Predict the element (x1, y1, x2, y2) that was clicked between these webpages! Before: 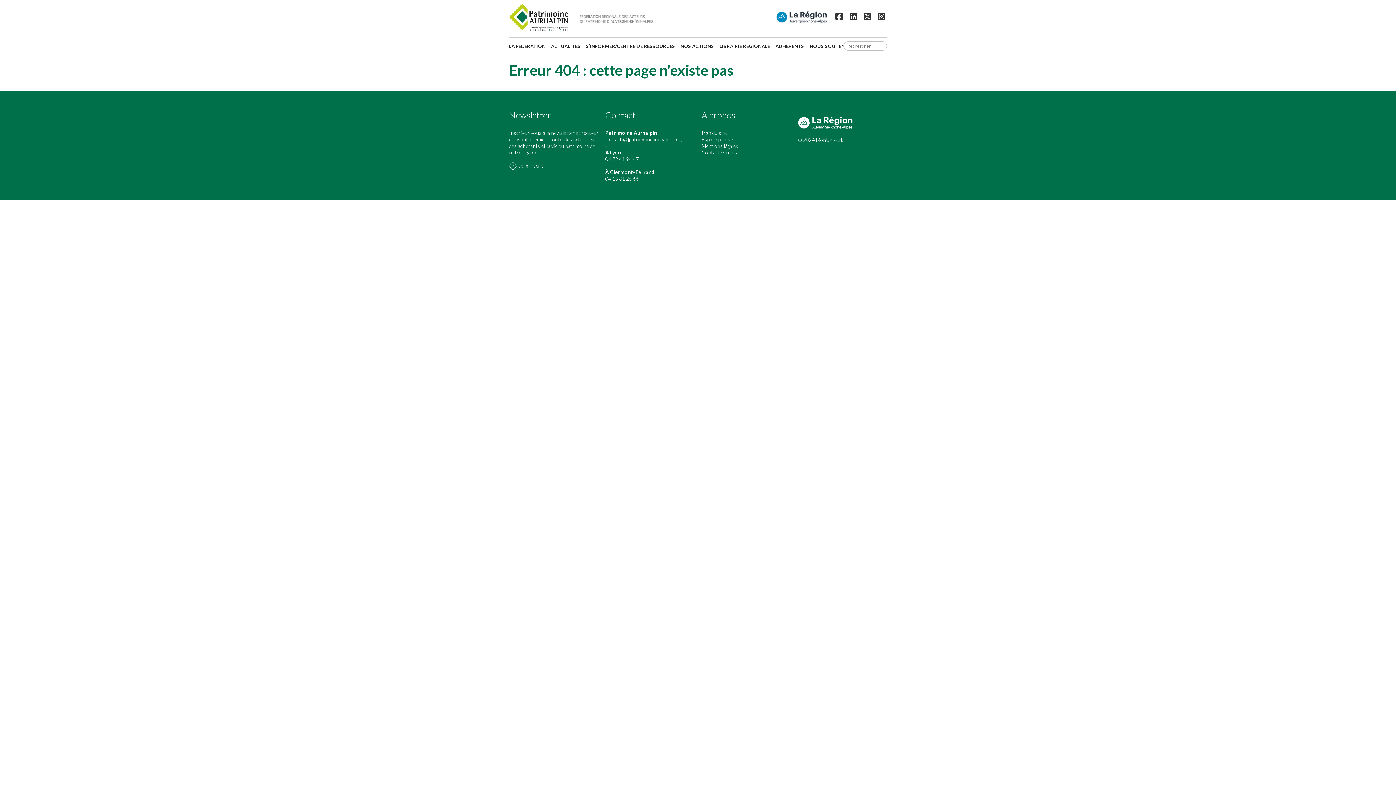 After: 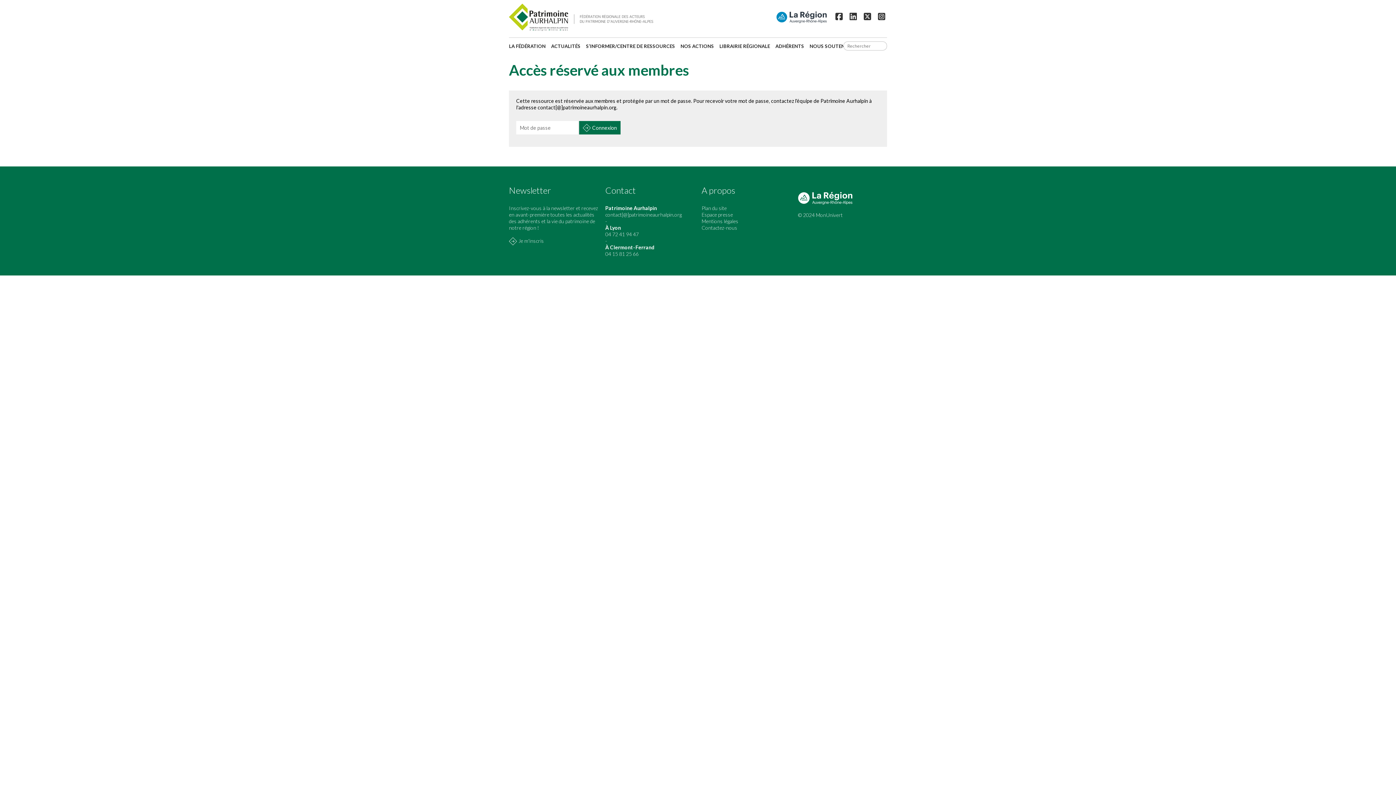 Action: bbox: (775, 41, 809, 51) label: ADHÉRENTS